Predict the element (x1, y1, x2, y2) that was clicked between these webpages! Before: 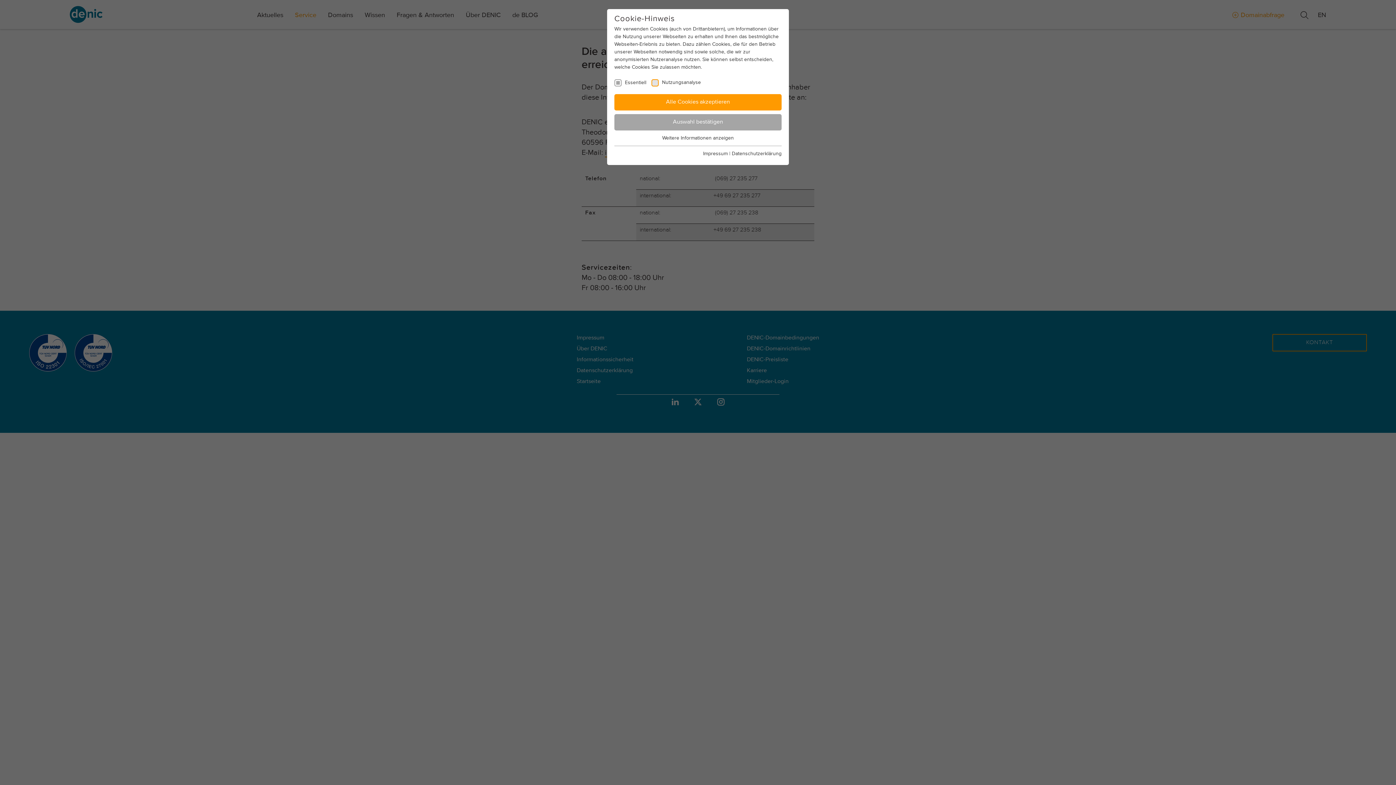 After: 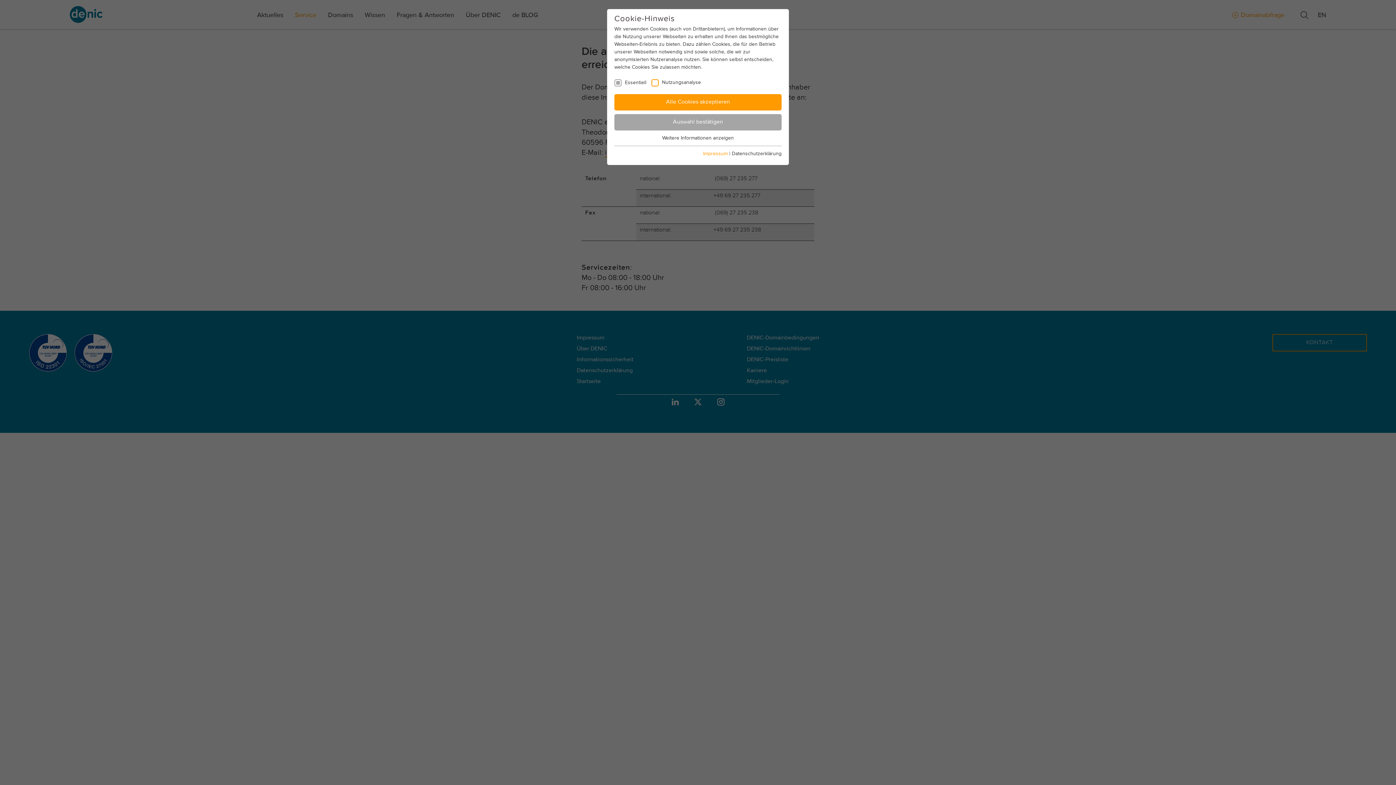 Action: label: Impressum bbox: (703, 151, 728, 156)